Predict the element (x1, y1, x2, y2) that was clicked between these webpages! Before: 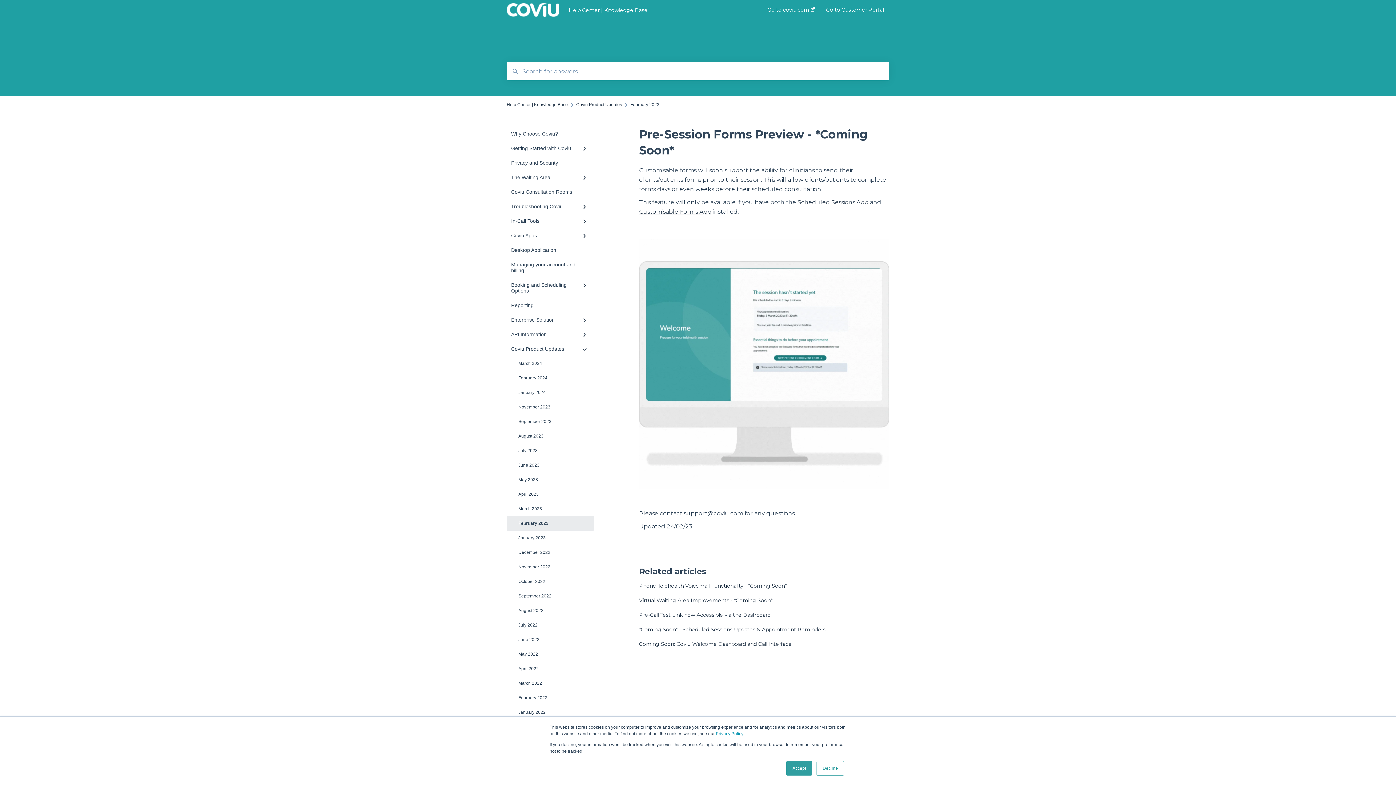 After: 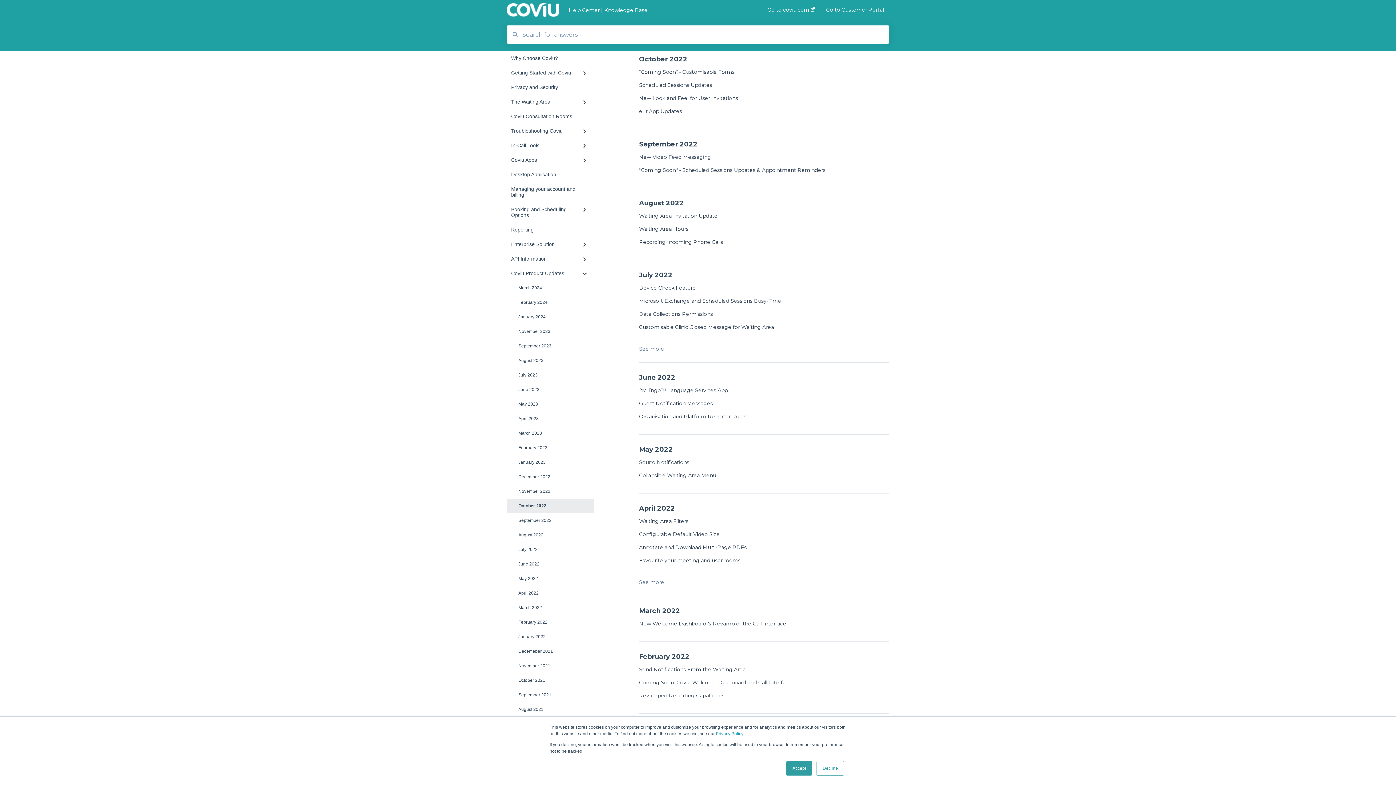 Action: label: October 2022 bbox: (506, 574, 594, 589)